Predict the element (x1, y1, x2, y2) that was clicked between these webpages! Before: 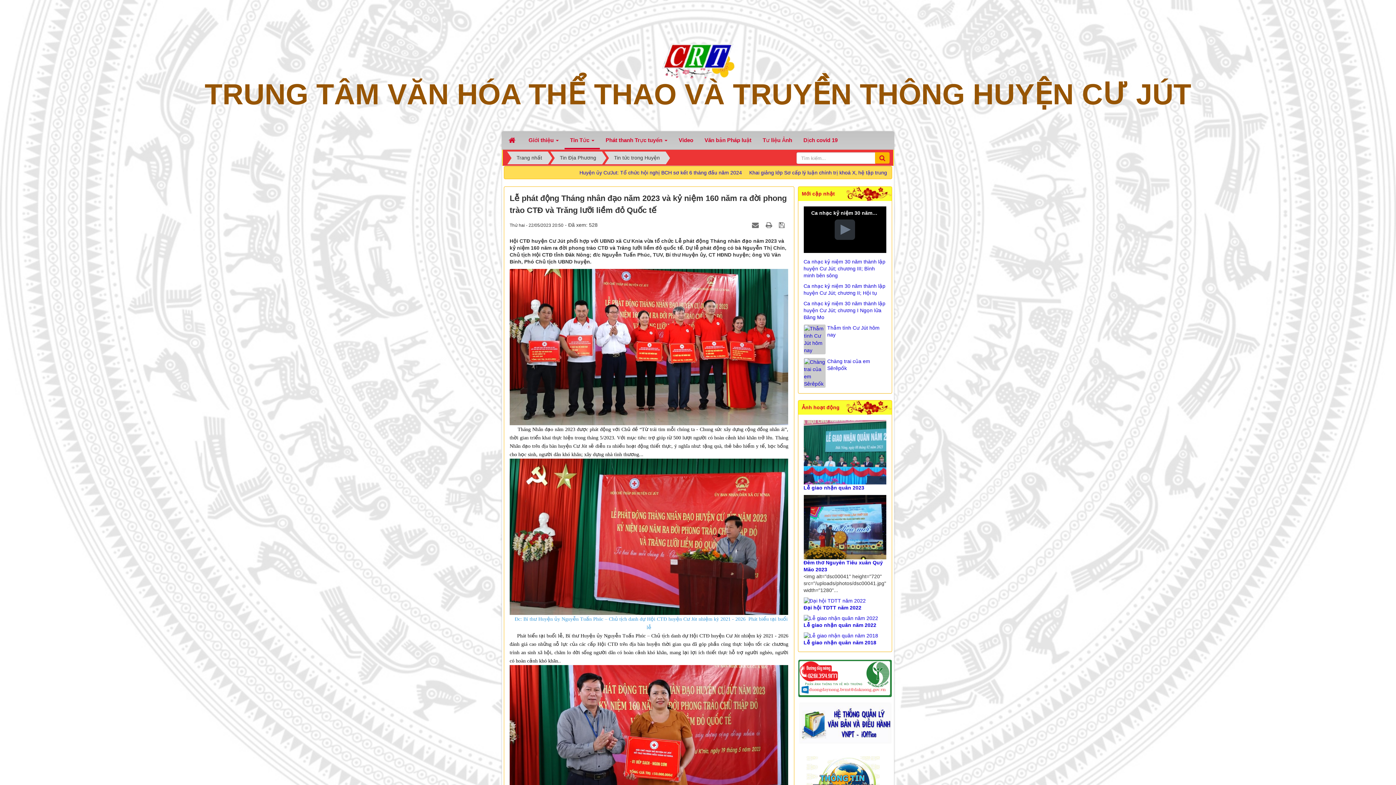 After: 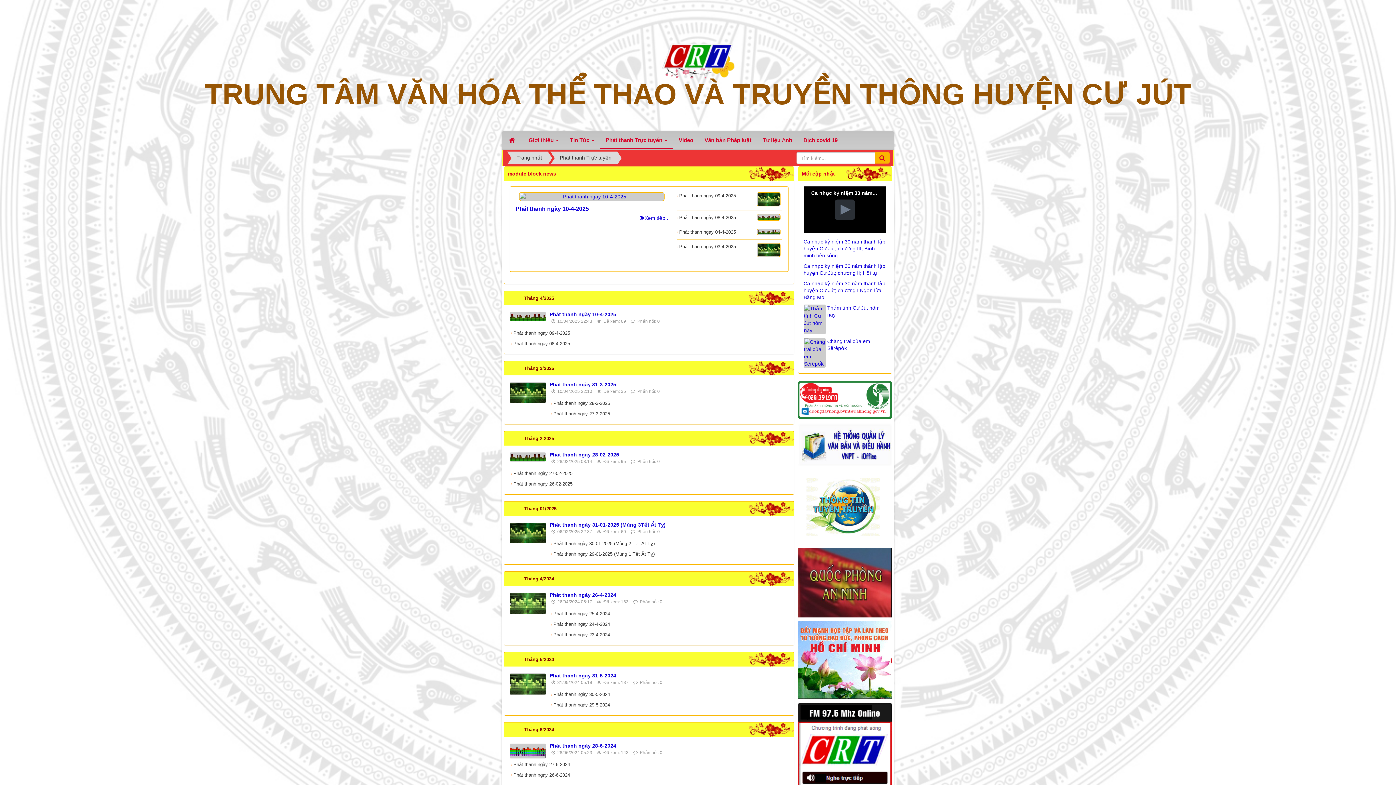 Action: label: Phát thanh Trực tuyến   bbox: (600, 131, 673, 148)